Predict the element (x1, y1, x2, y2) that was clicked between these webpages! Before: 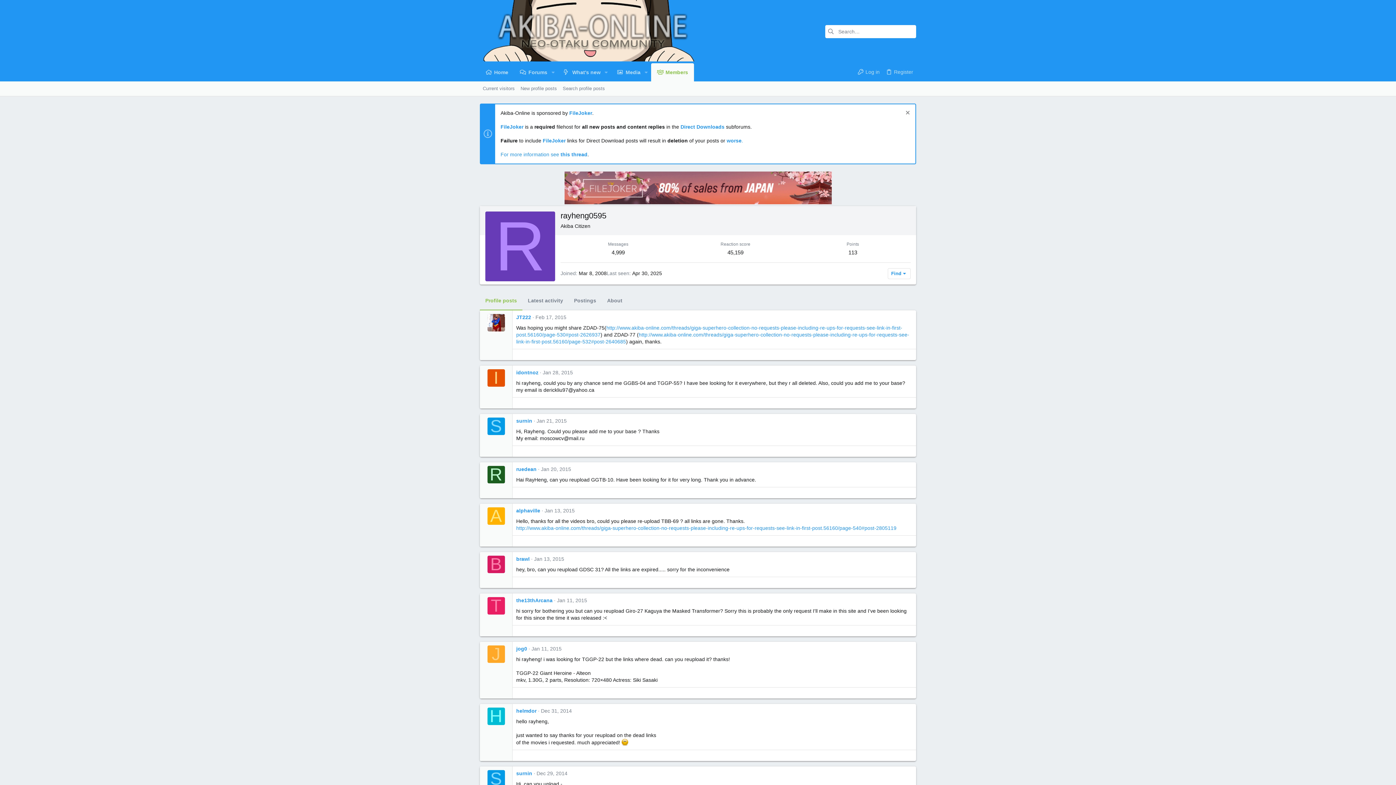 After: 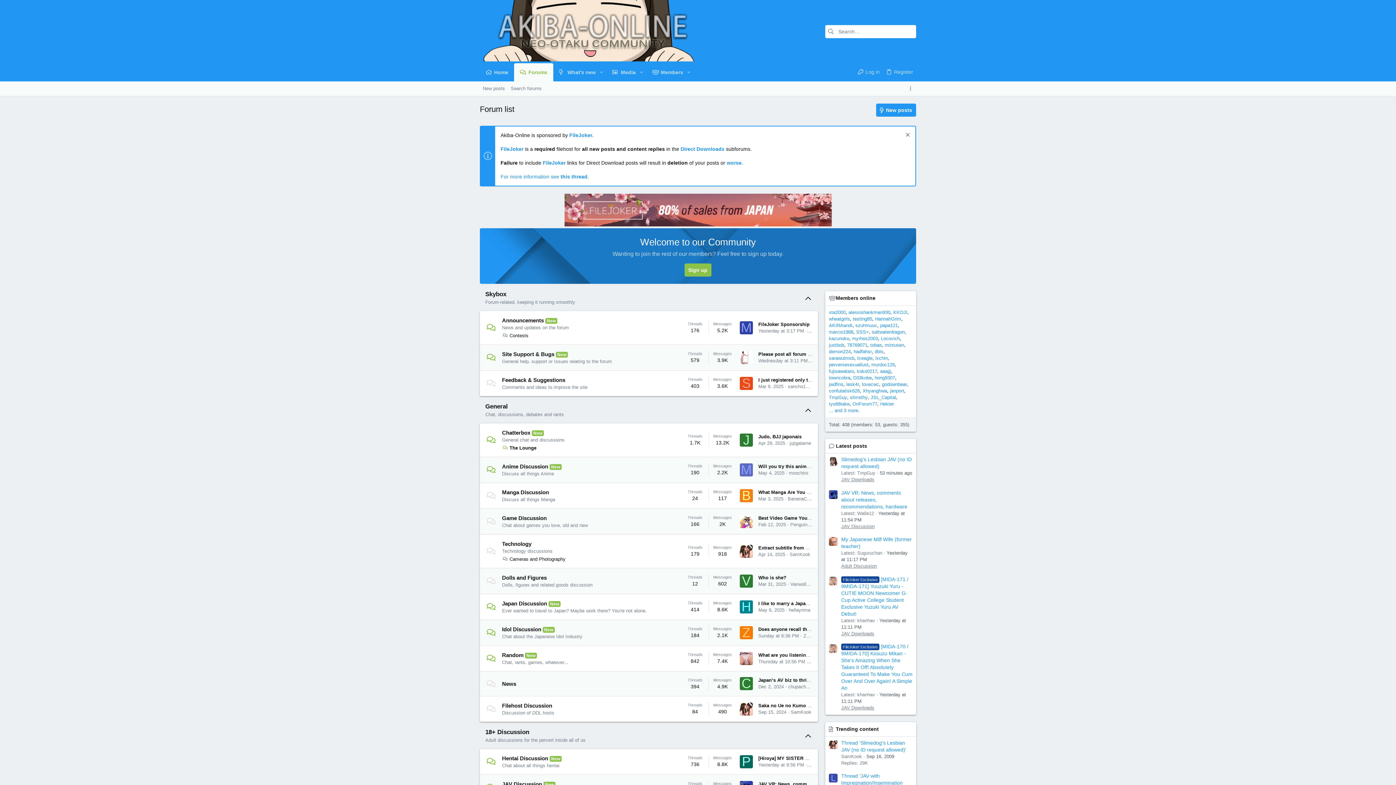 Action: bbox: (480, 56, 698, 62)